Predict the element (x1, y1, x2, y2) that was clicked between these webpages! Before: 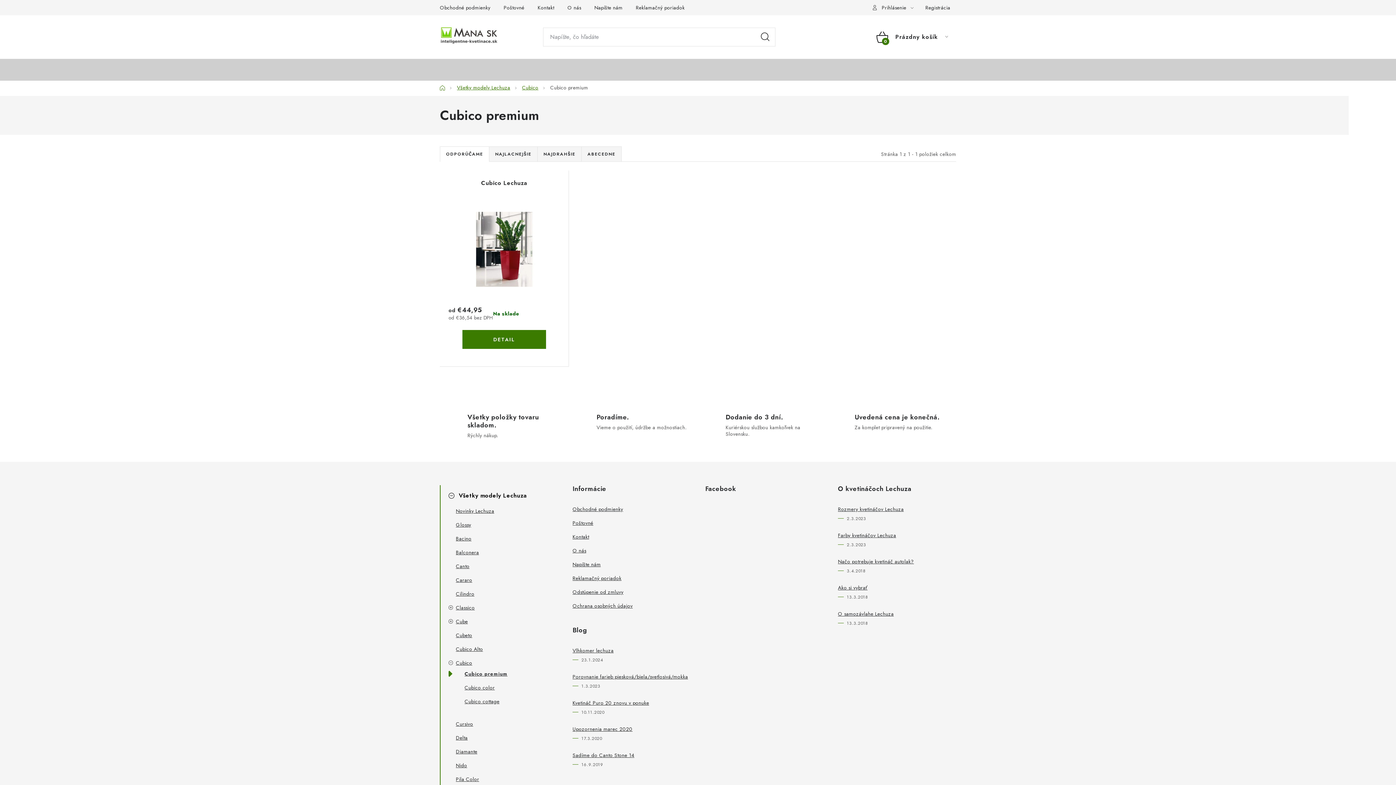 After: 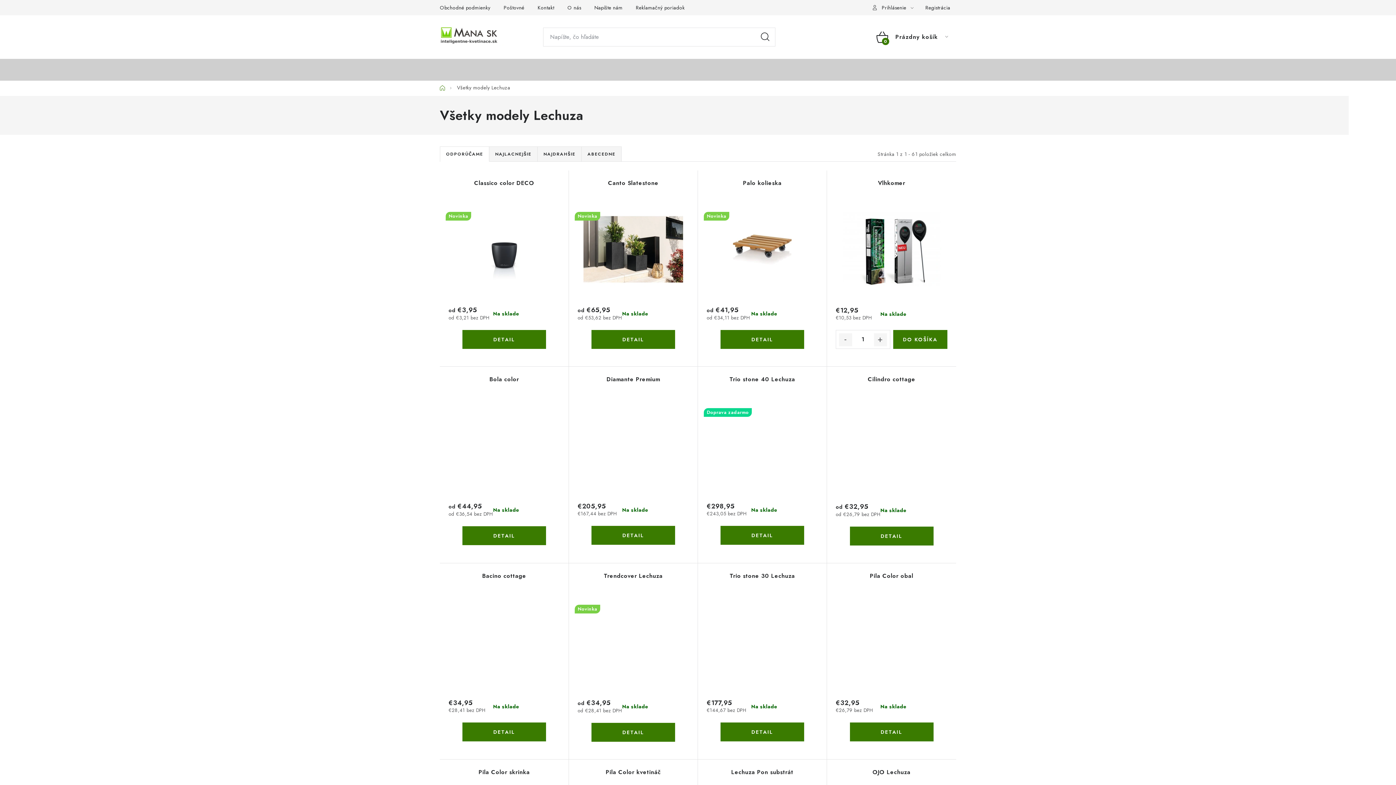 Action: label: Všetky modely Lechuza bbox: (440, 485, 558, 506)